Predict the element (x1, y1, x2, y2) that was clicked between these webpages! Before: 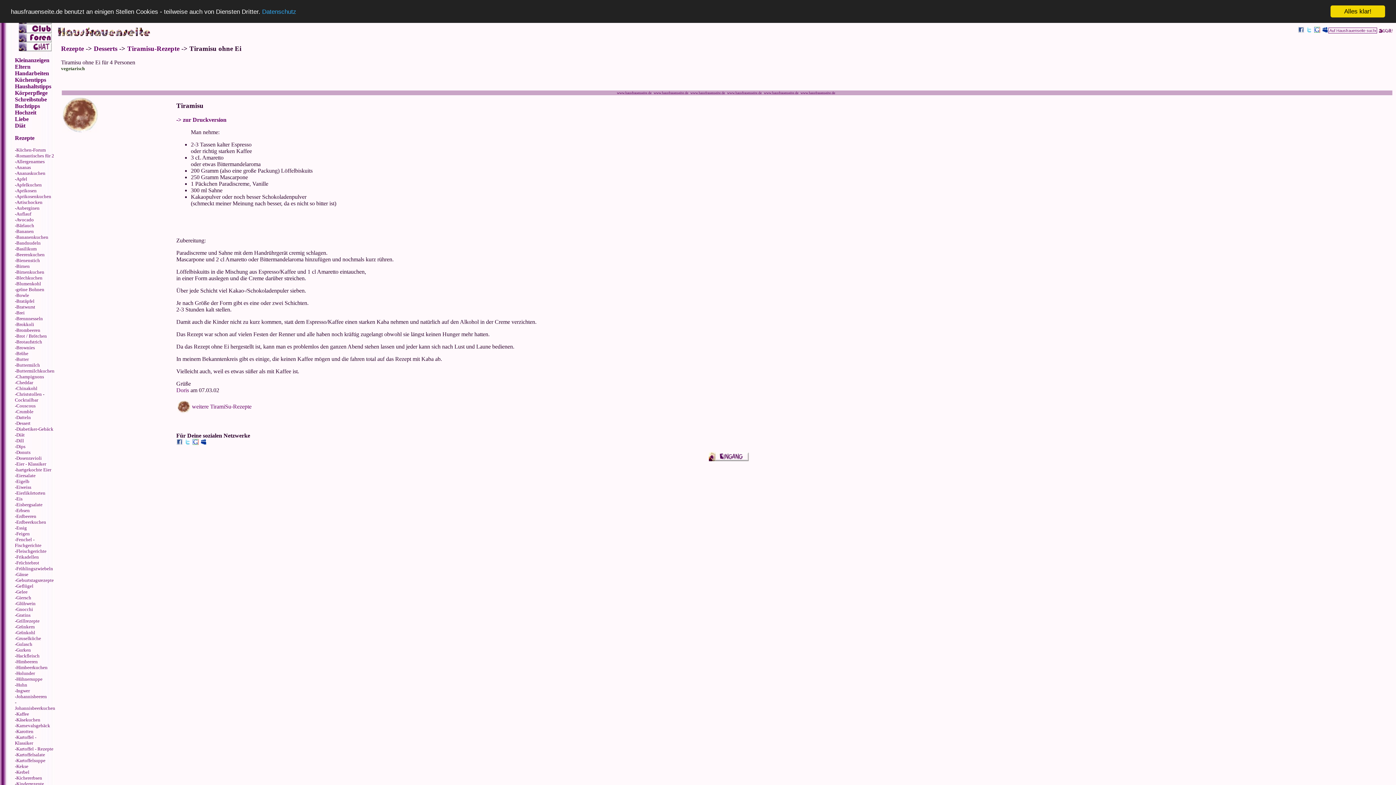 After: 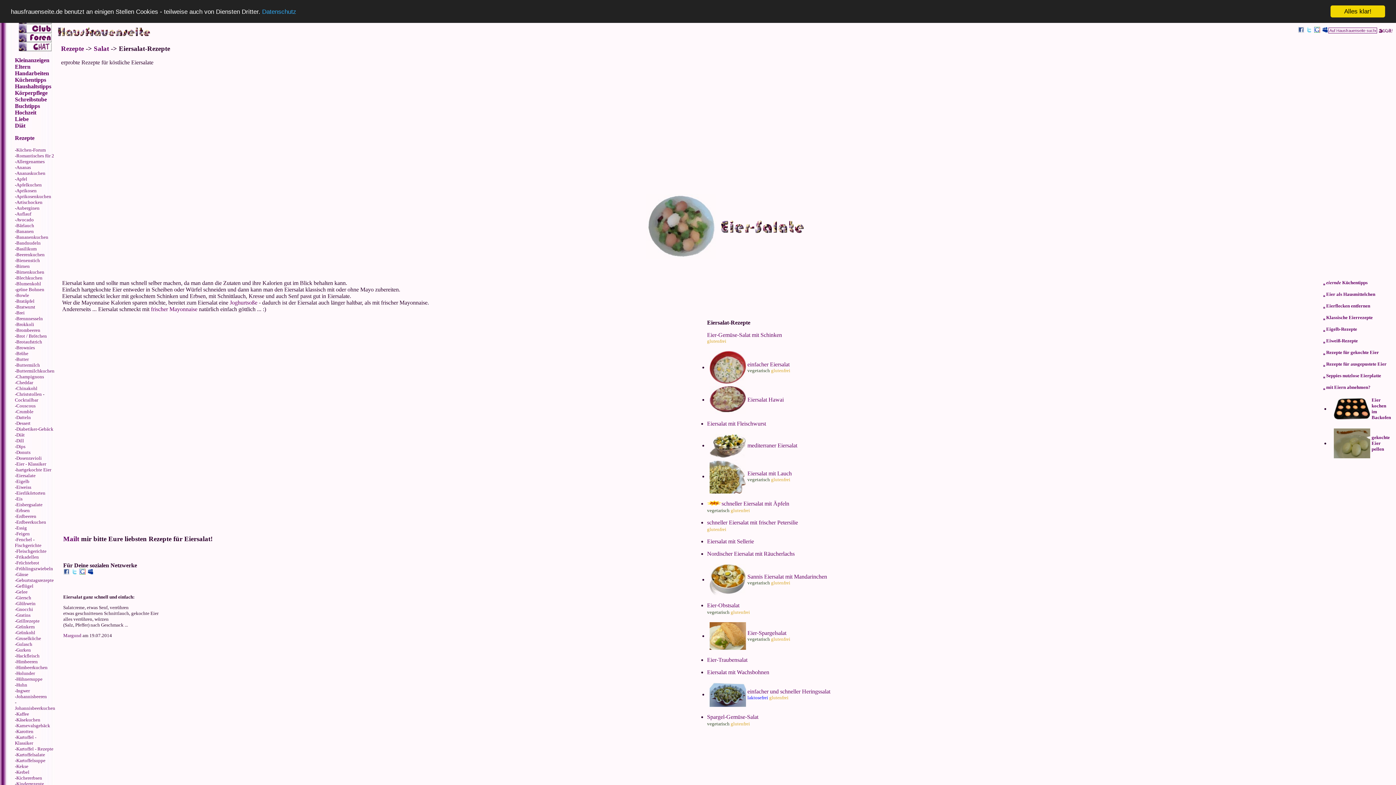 Action: label: Eiersalate bbox: (16, 473, 35, 478)